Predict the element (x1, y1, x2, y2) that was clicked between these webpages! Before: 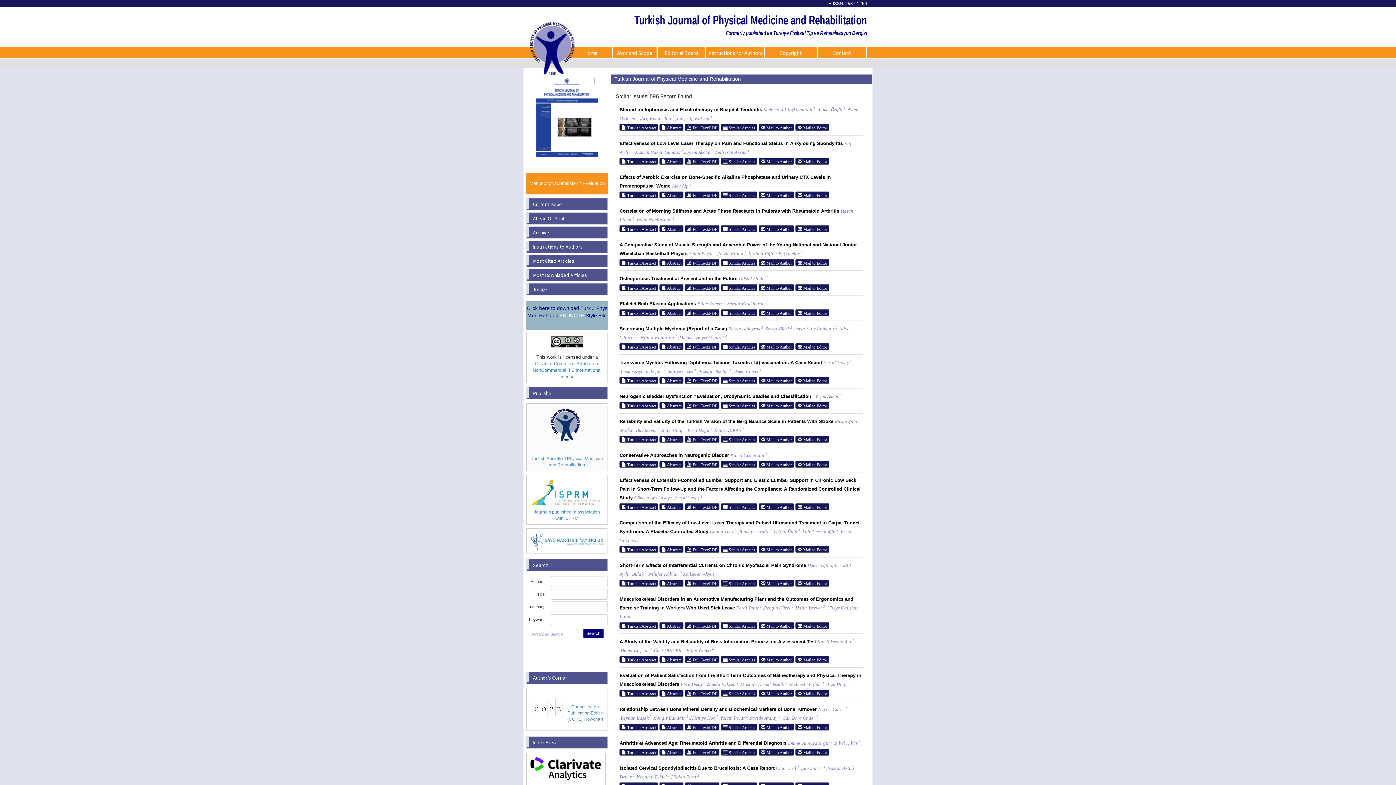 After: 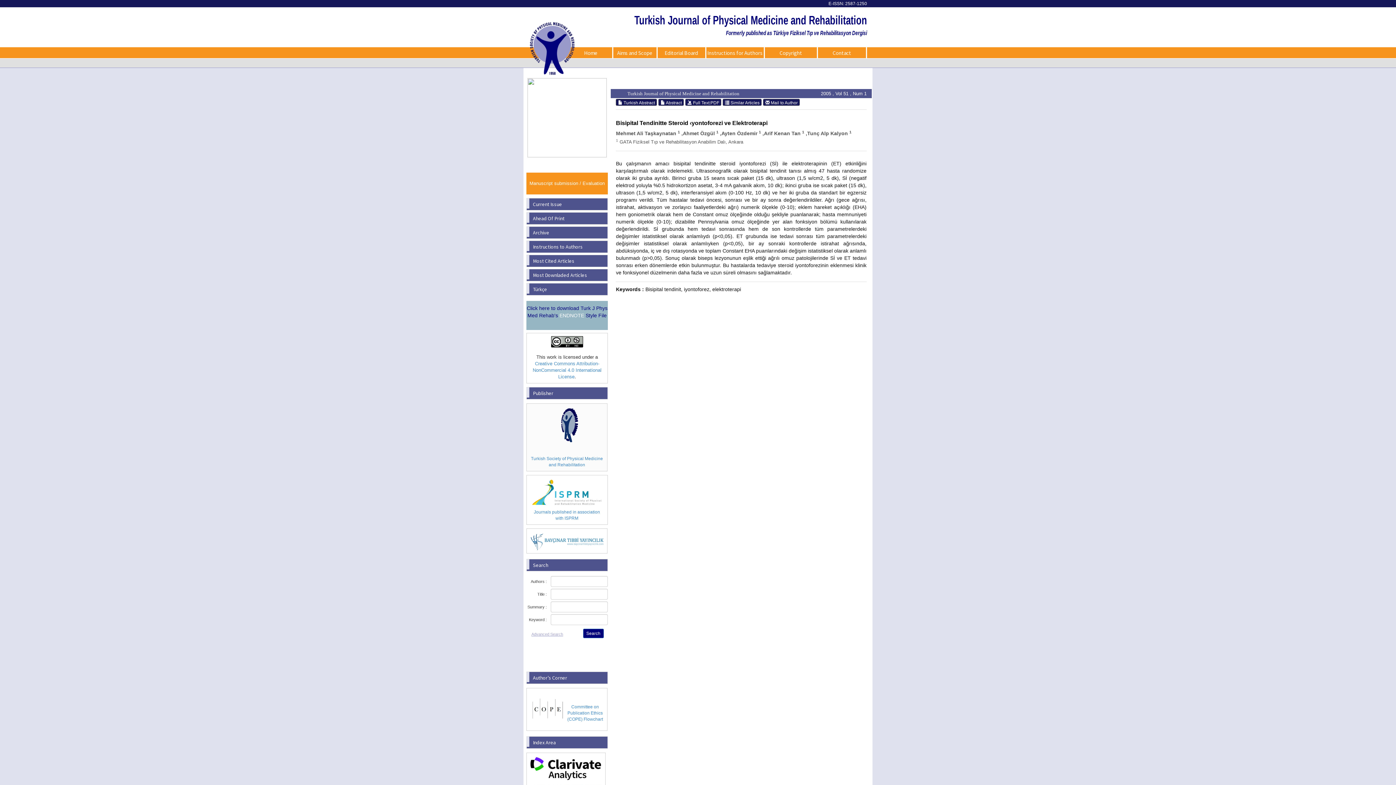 Action: label:  Turkish Abstract bbox: (619, 124, 658, 131)